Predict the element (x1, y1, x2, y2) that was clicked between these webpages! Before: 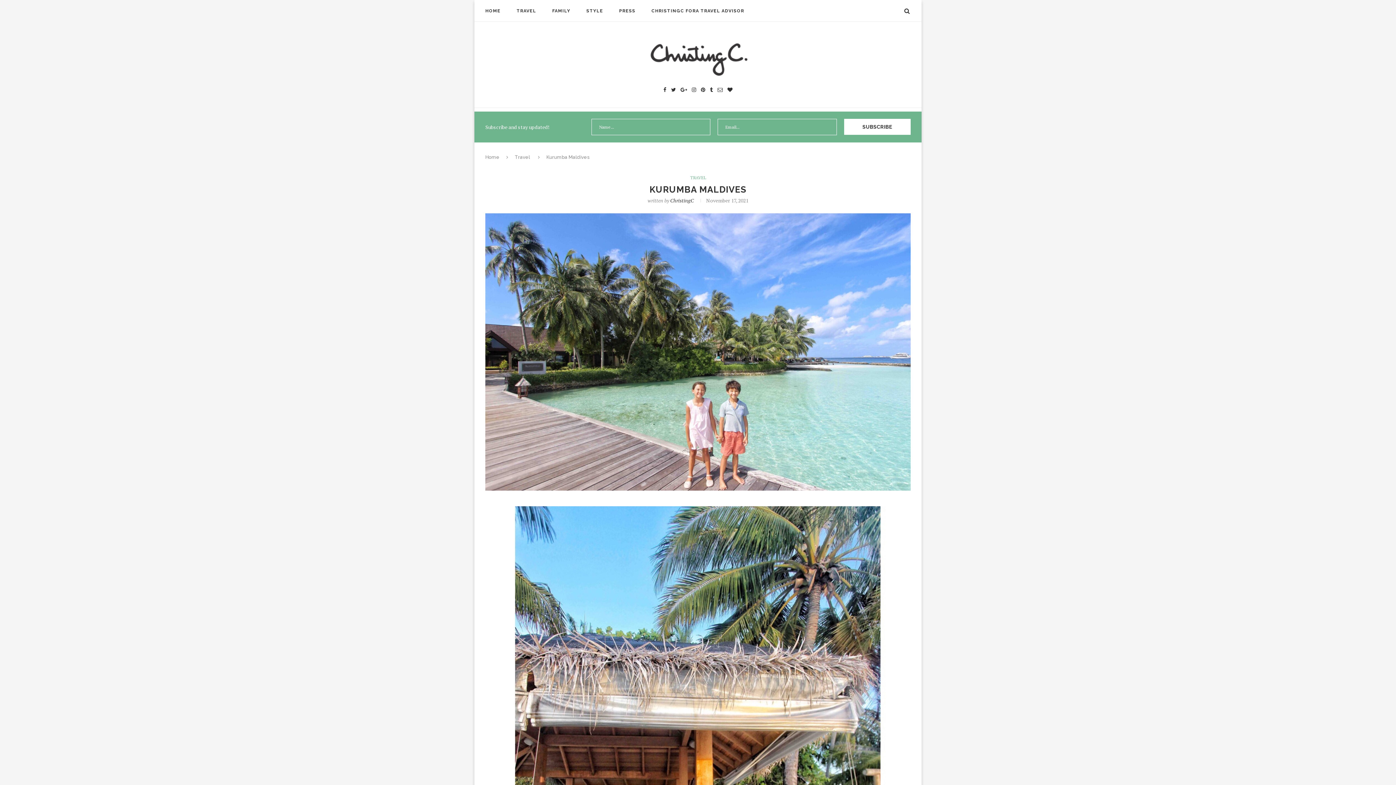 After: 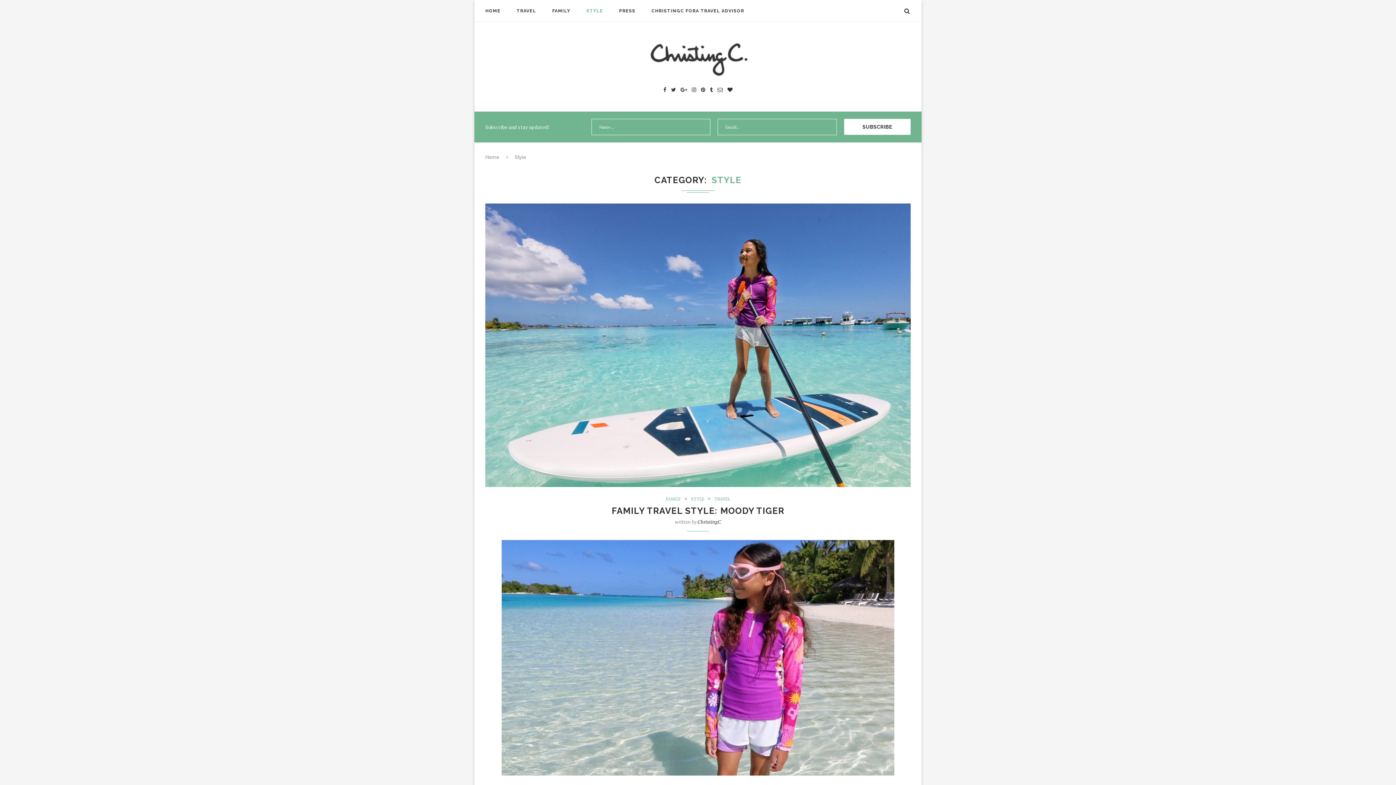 Action: label: STYLE bbox: (586, 0, 603, 21)